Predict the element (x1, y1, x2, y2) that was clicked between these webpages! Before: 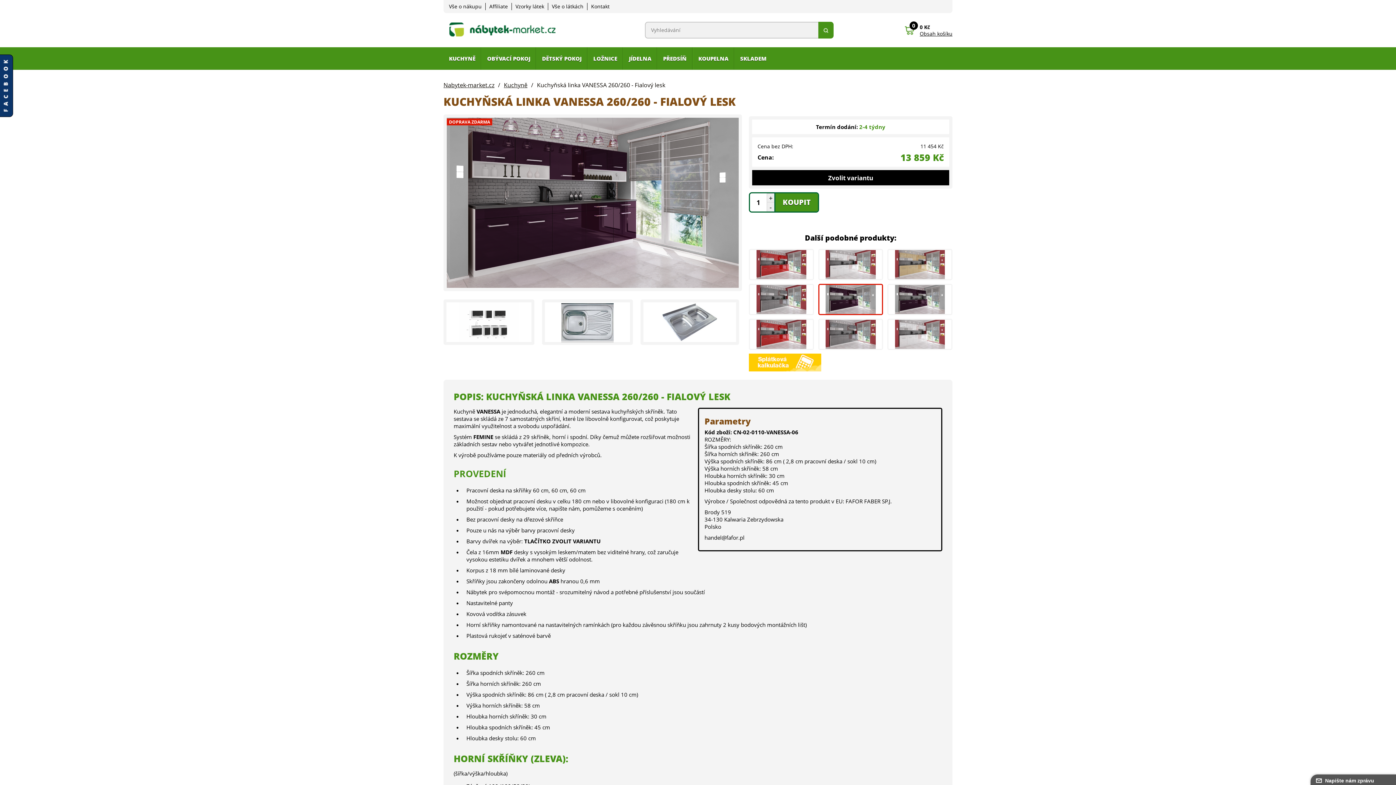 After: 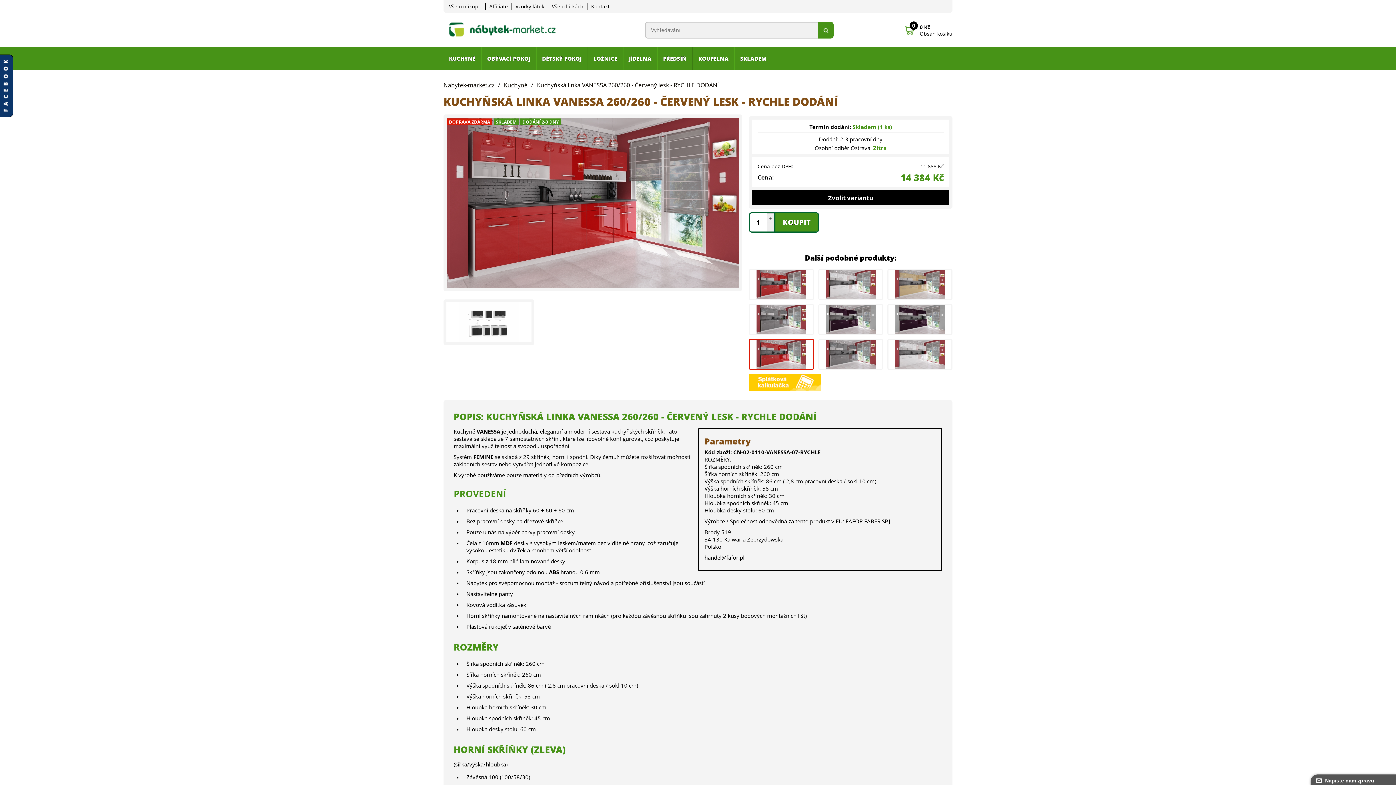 Action: bbox: (756, 344, 806, 350)